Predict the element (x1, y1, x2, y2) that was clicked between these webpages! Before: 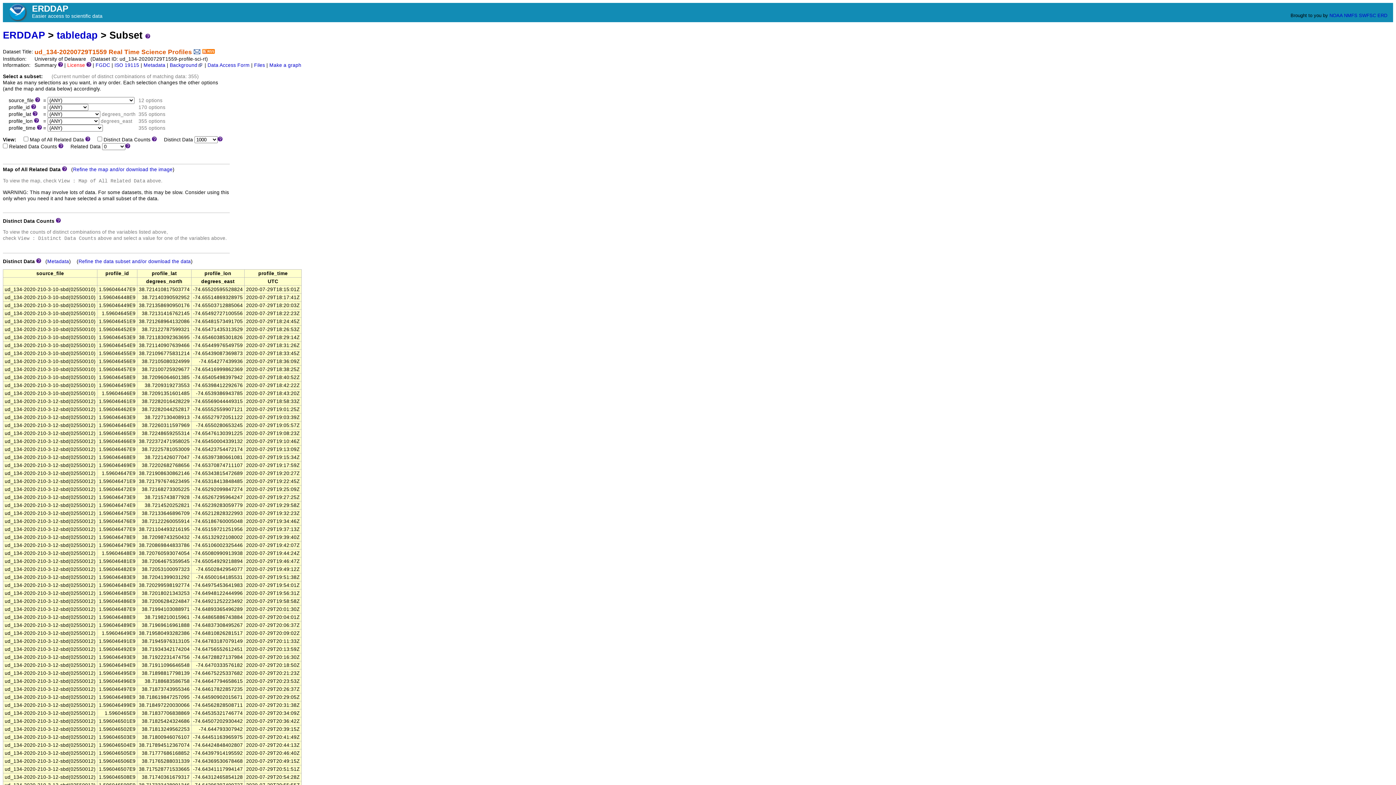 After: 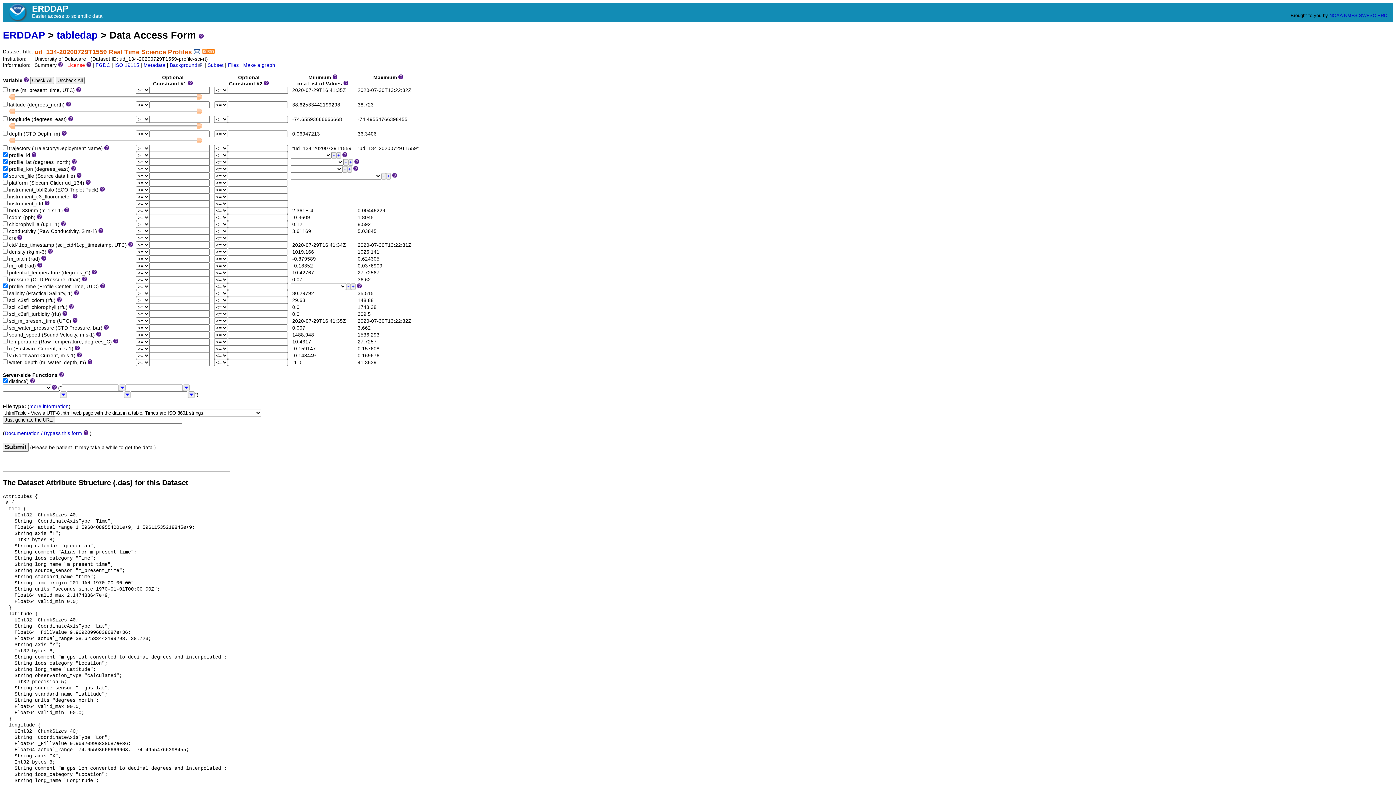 Action: label: Refine the data subset and/or download the data bbox: (78, 258, 190, 264)